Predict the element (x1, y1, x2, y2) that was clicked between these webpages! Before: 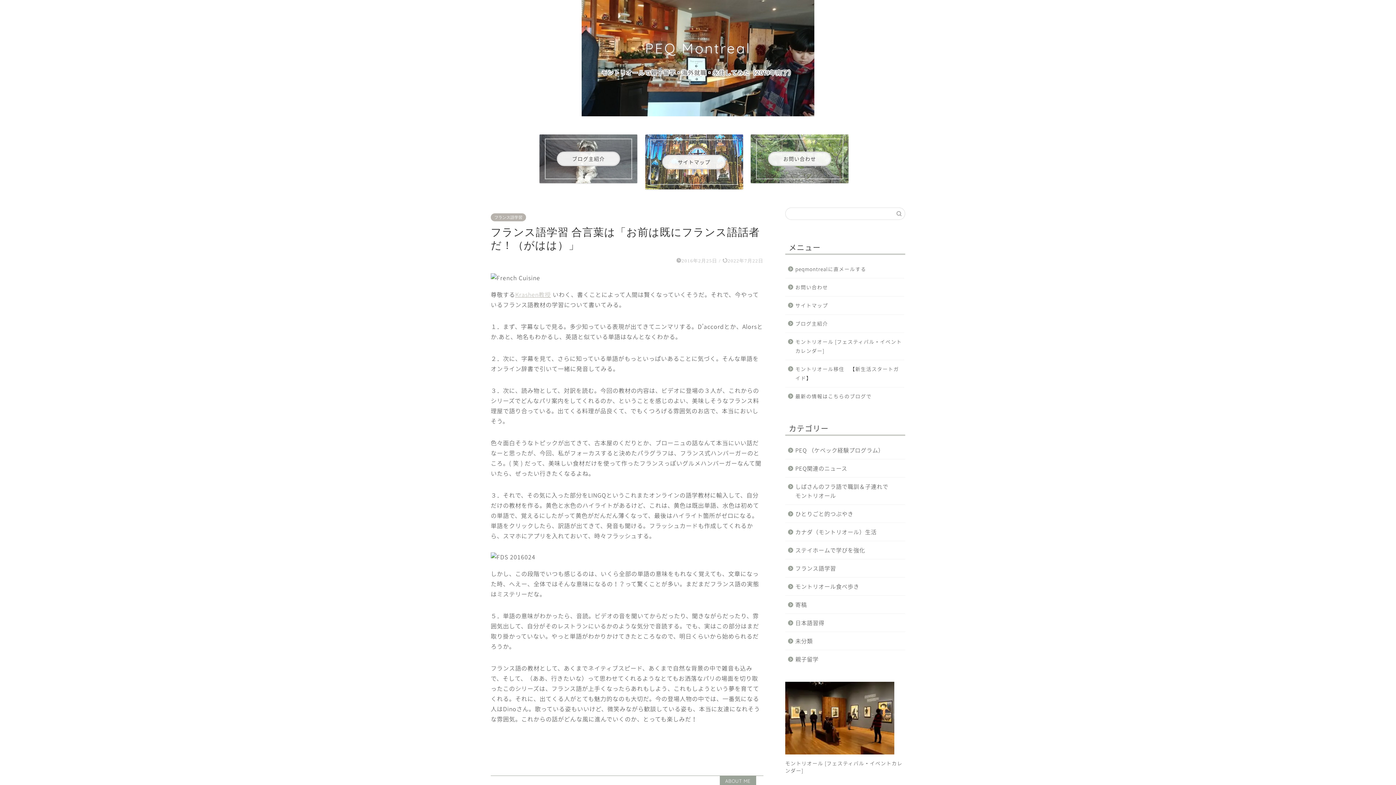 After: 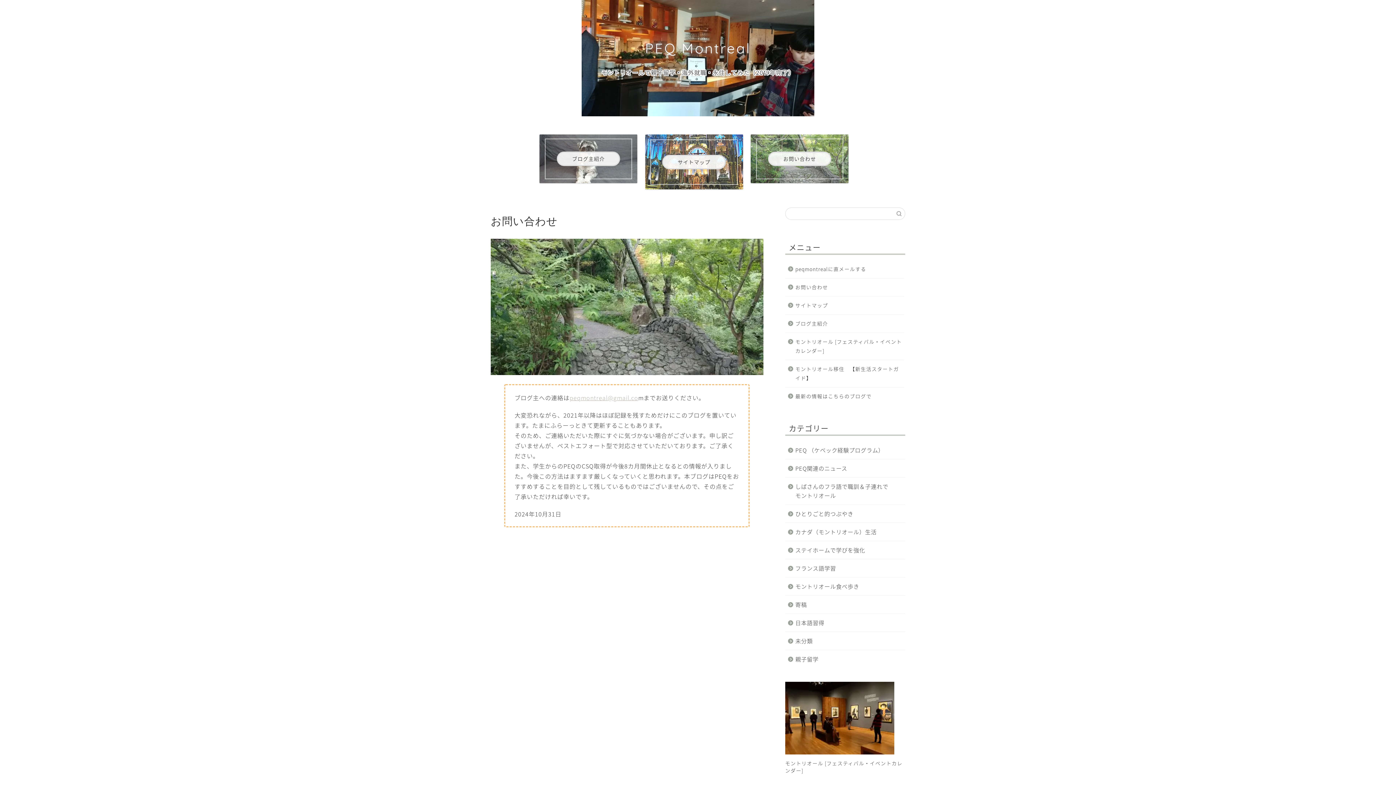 Action: label: お問い合わせ bbox: (750, 134, 848, 183)